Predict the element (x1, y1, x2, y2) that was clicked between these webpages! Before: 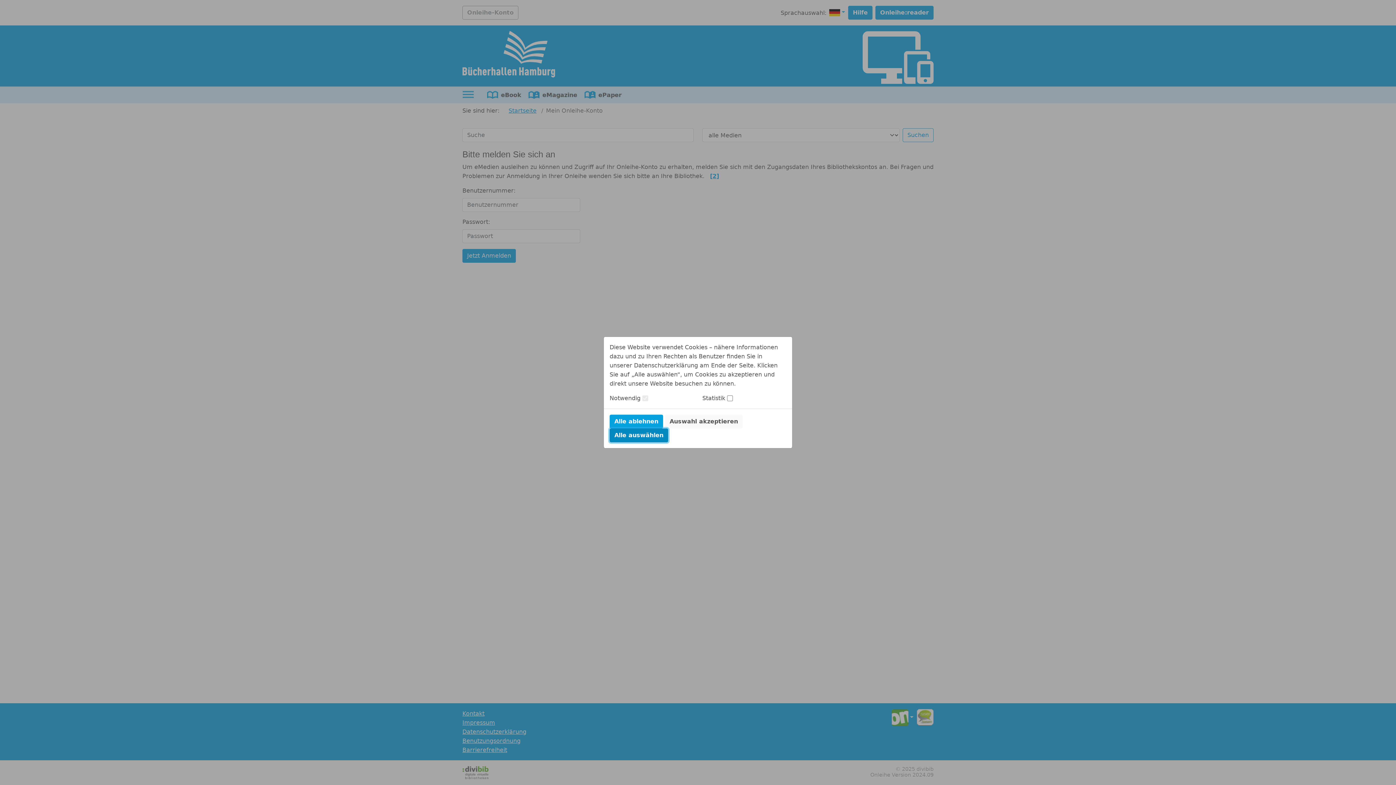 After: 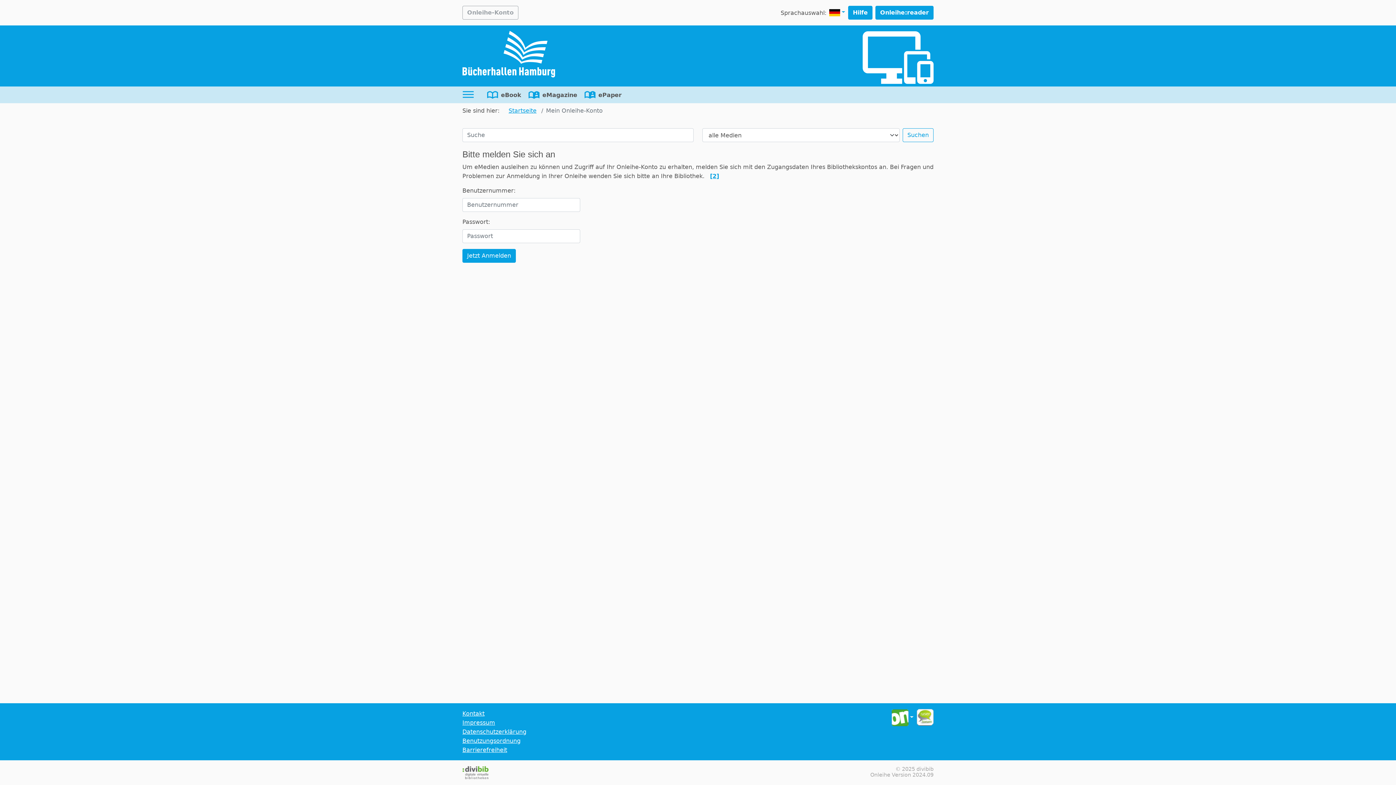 Action: label: Auswahl akzeptieren bbox: (665, 414, 742, 428)